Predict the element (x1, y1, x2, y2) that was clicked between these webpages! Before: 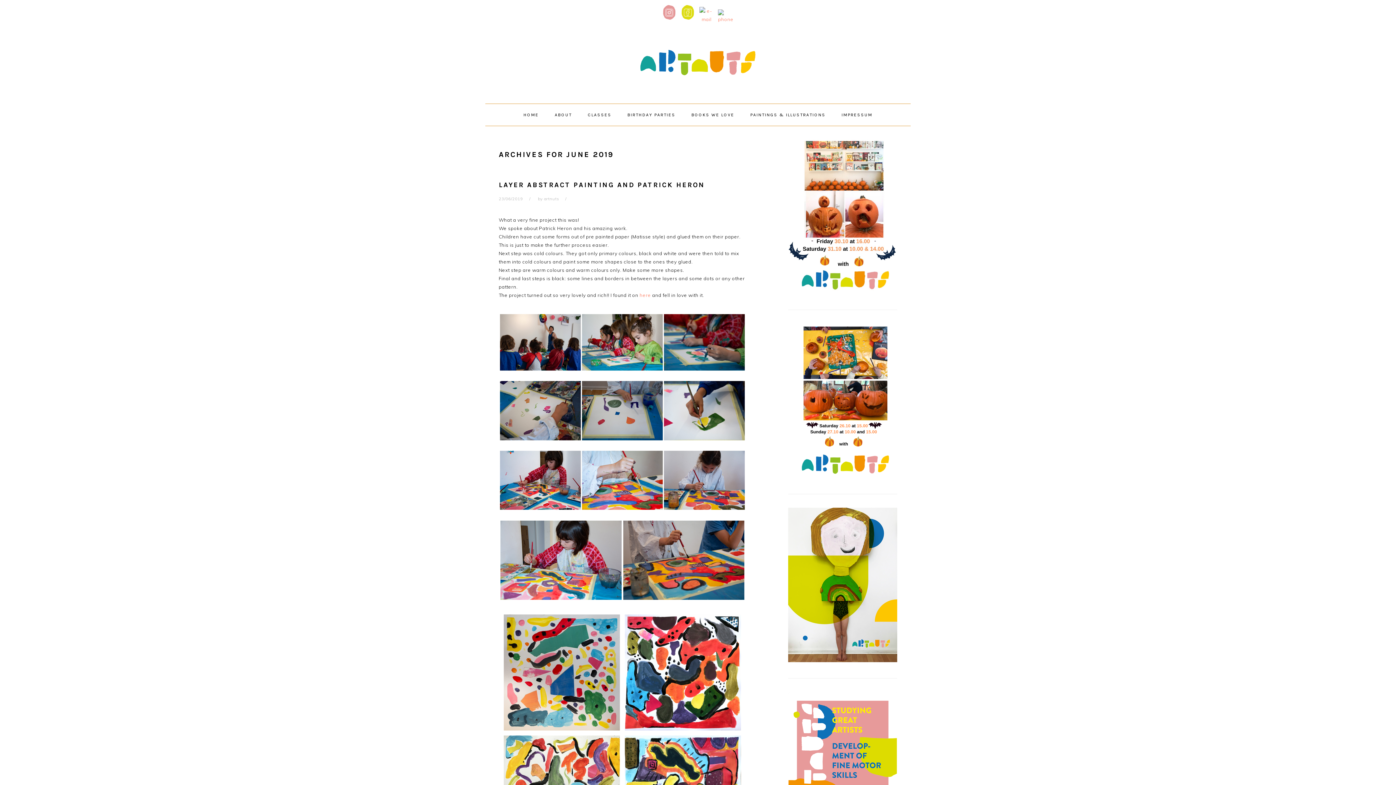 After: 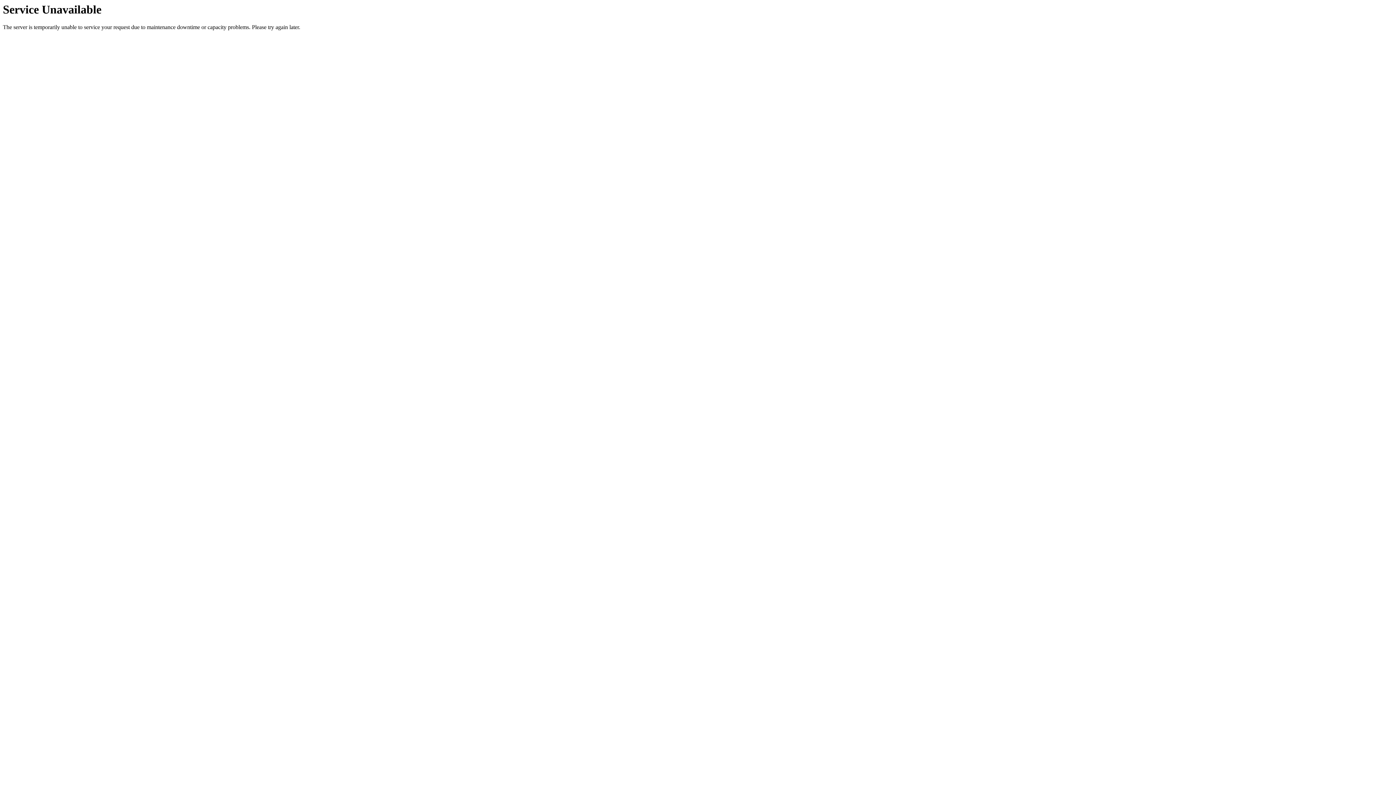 Action: bbox: (742, 106, 833, 123) label: PAINTINGS & ILLUSTRATIONS